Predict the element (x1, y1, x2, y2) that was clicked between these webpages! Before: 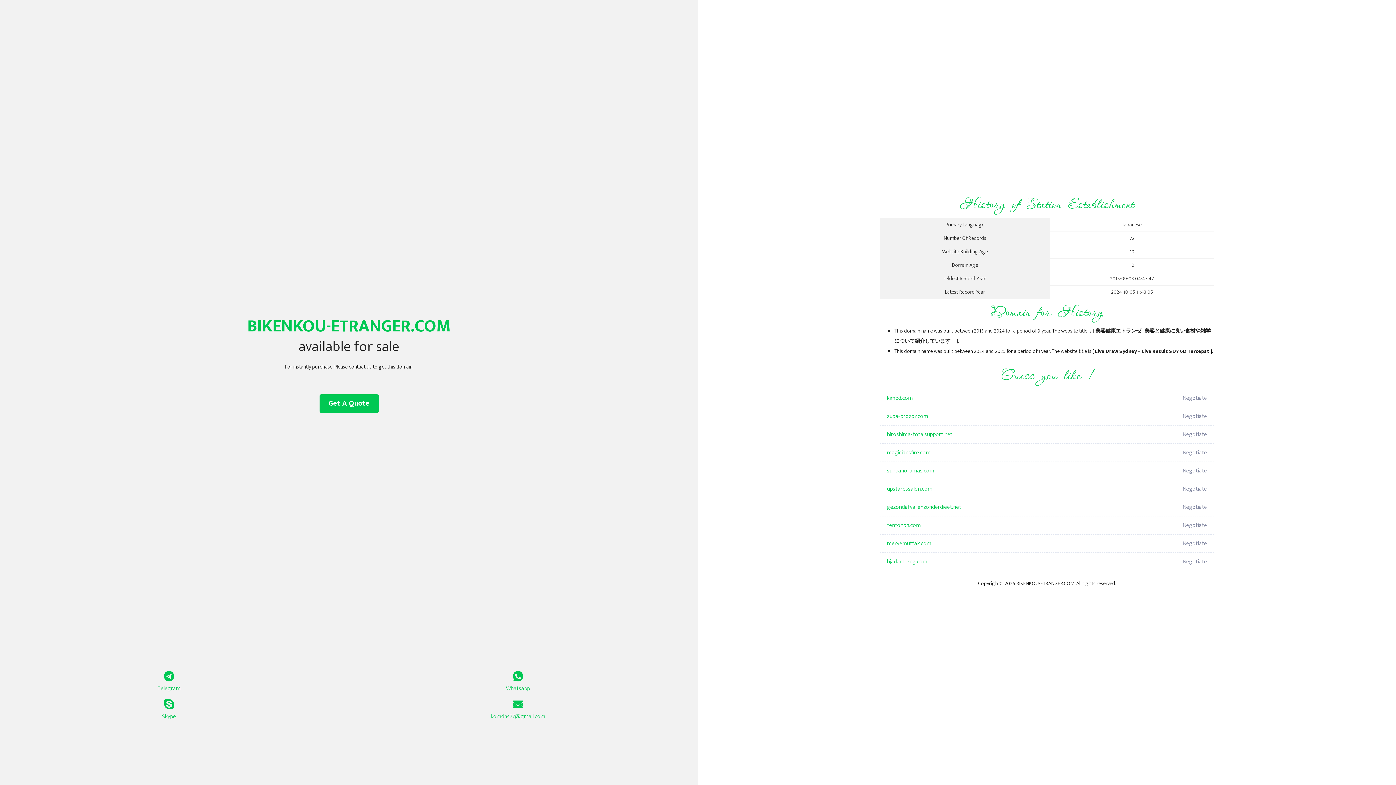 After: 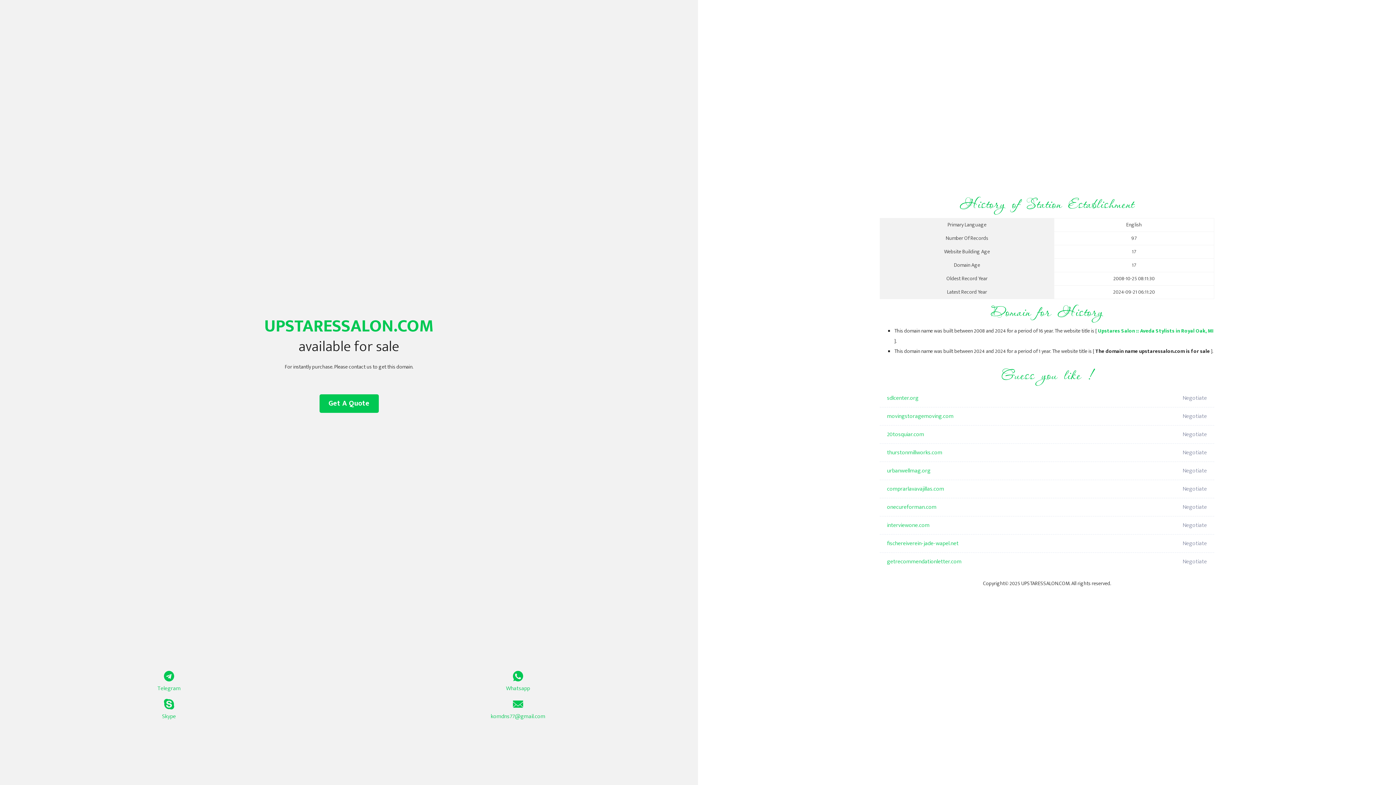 Action: bbox: (887, 480, 1098, 498) label: upstaressalon.com